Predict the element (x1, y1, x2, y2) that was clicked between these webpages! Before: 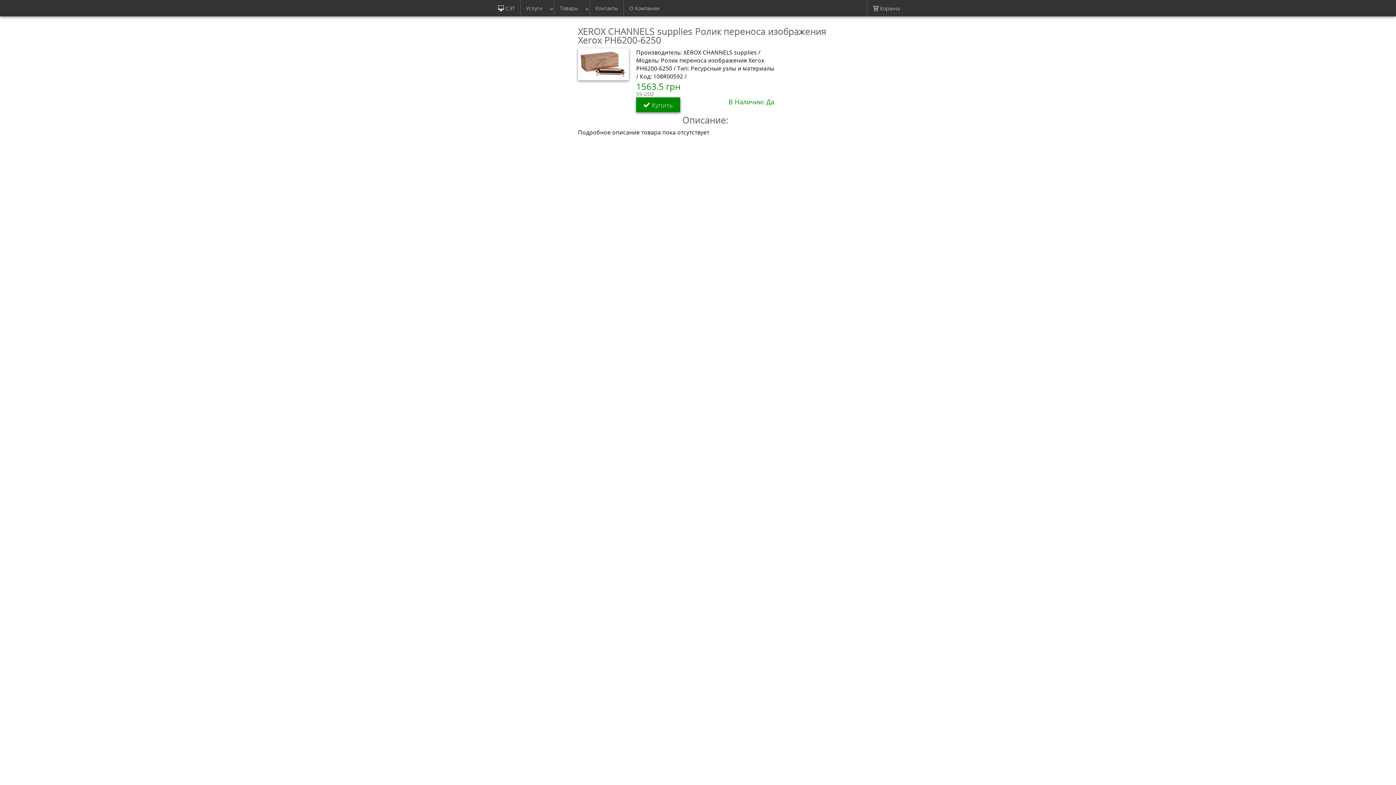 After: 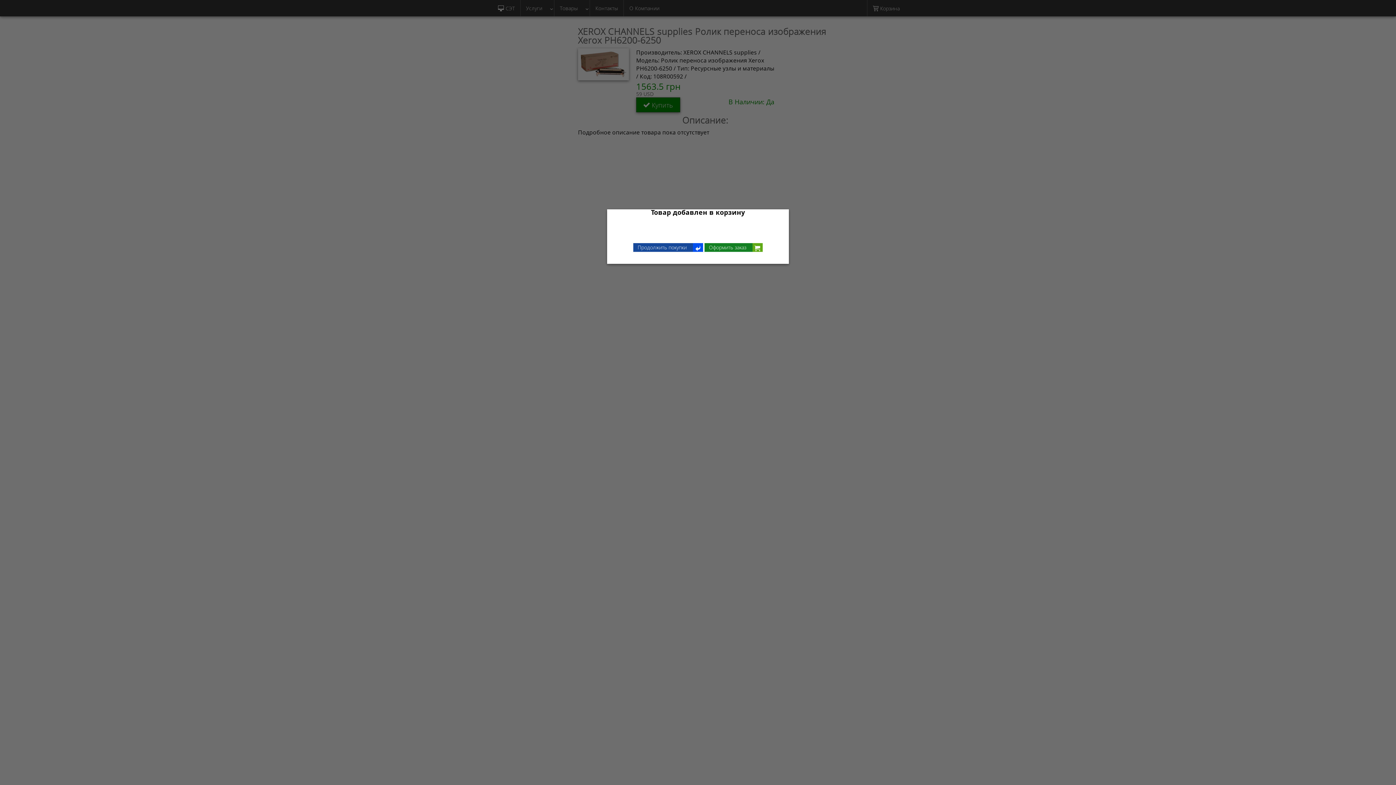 Action: label:  Купить bbox: (636, 97, 680, 112)